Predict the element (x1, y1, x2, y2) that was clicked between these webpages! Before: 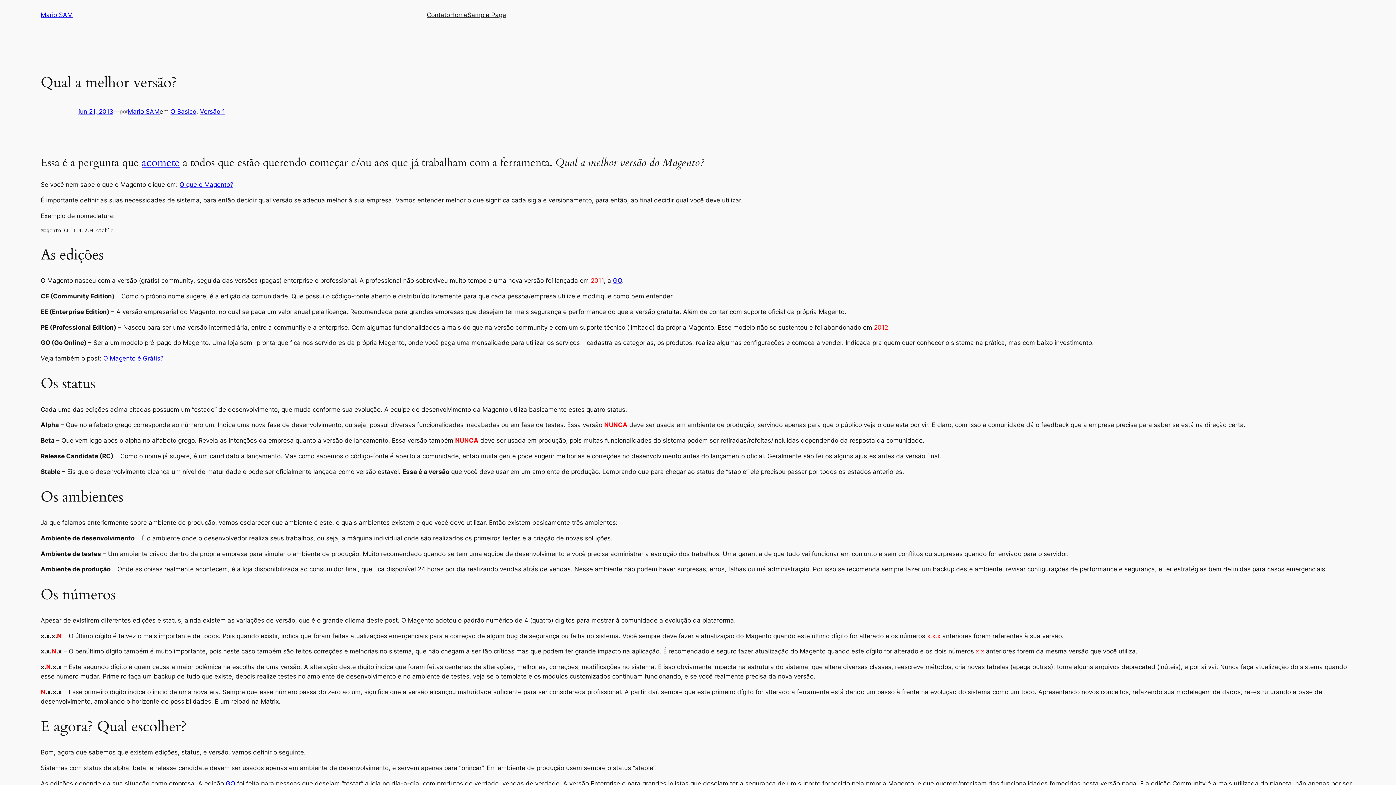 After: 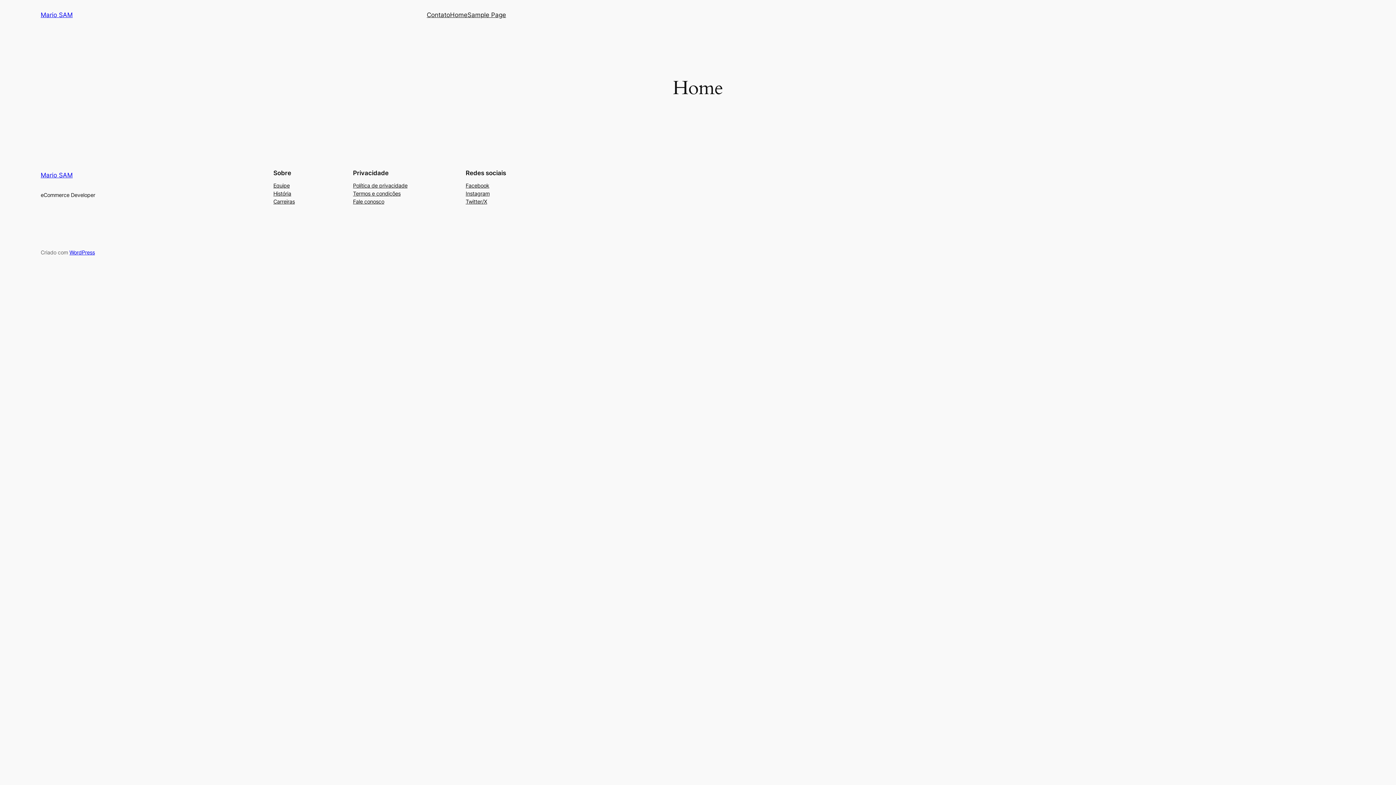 Action: bbox: (450, 10, 467, 19) label: Home